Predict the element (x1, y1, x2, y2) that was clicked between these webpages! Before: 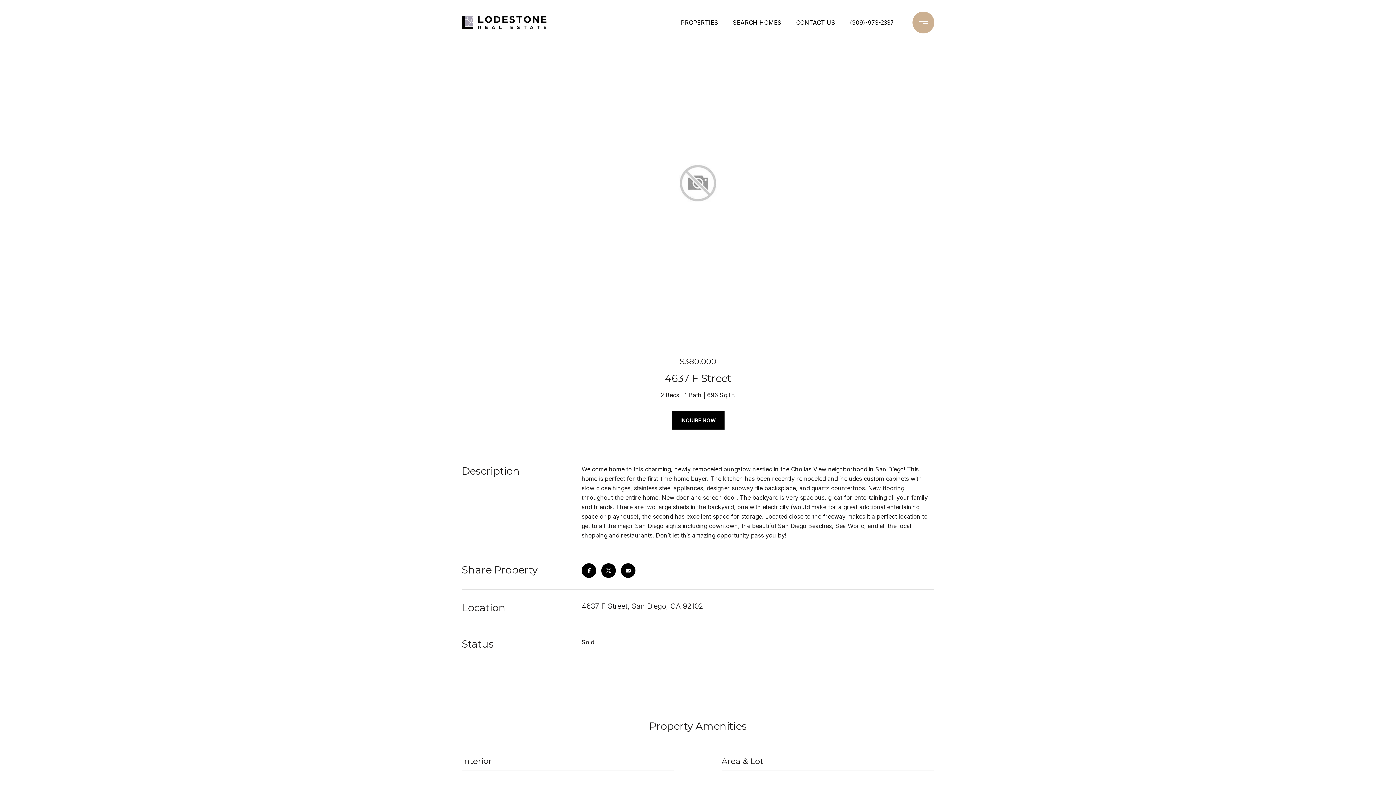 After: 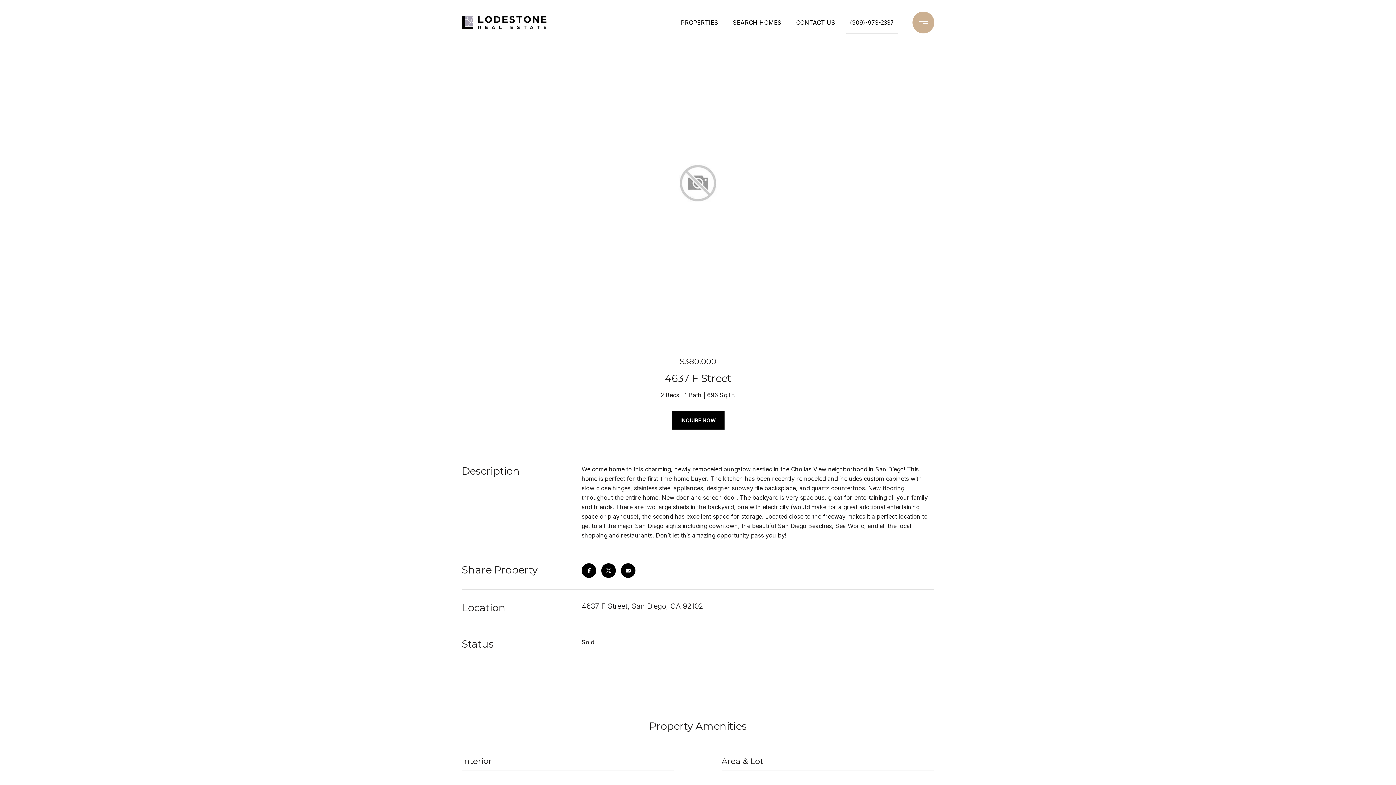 Action: bbox: (846, 10, 897, 34) label: (909)-973-2337